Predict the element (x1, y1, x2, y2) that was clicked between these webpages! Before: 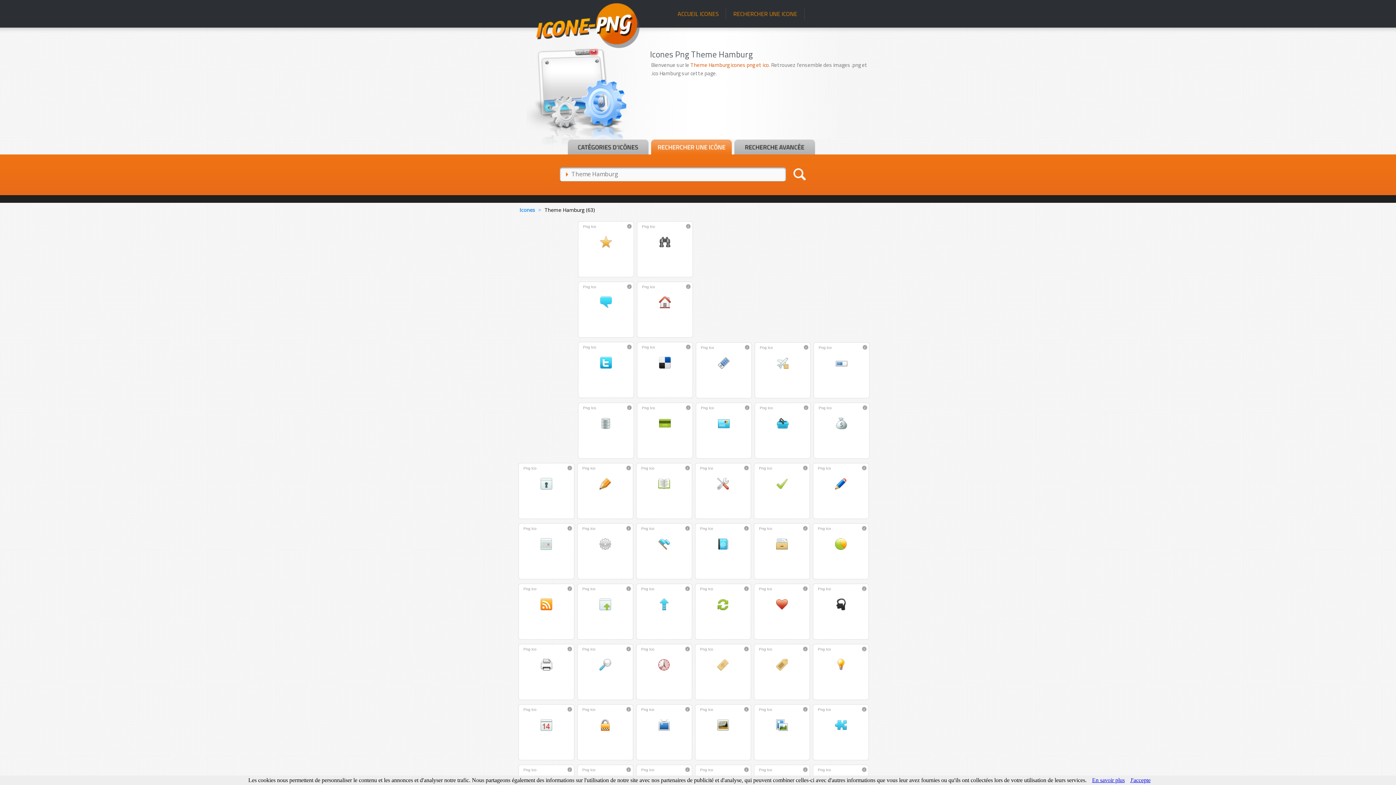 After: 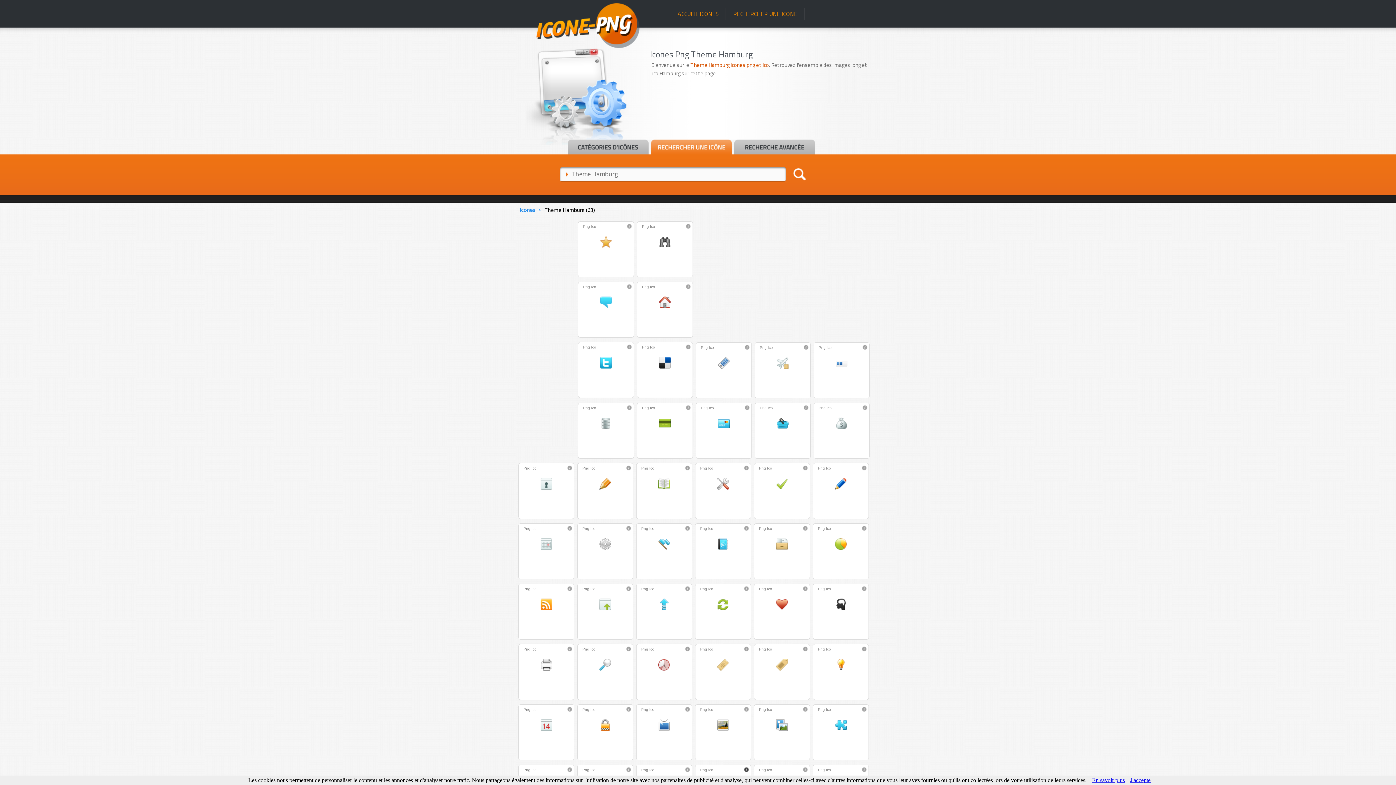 Action: bbox: (743, 769, 749, 773)